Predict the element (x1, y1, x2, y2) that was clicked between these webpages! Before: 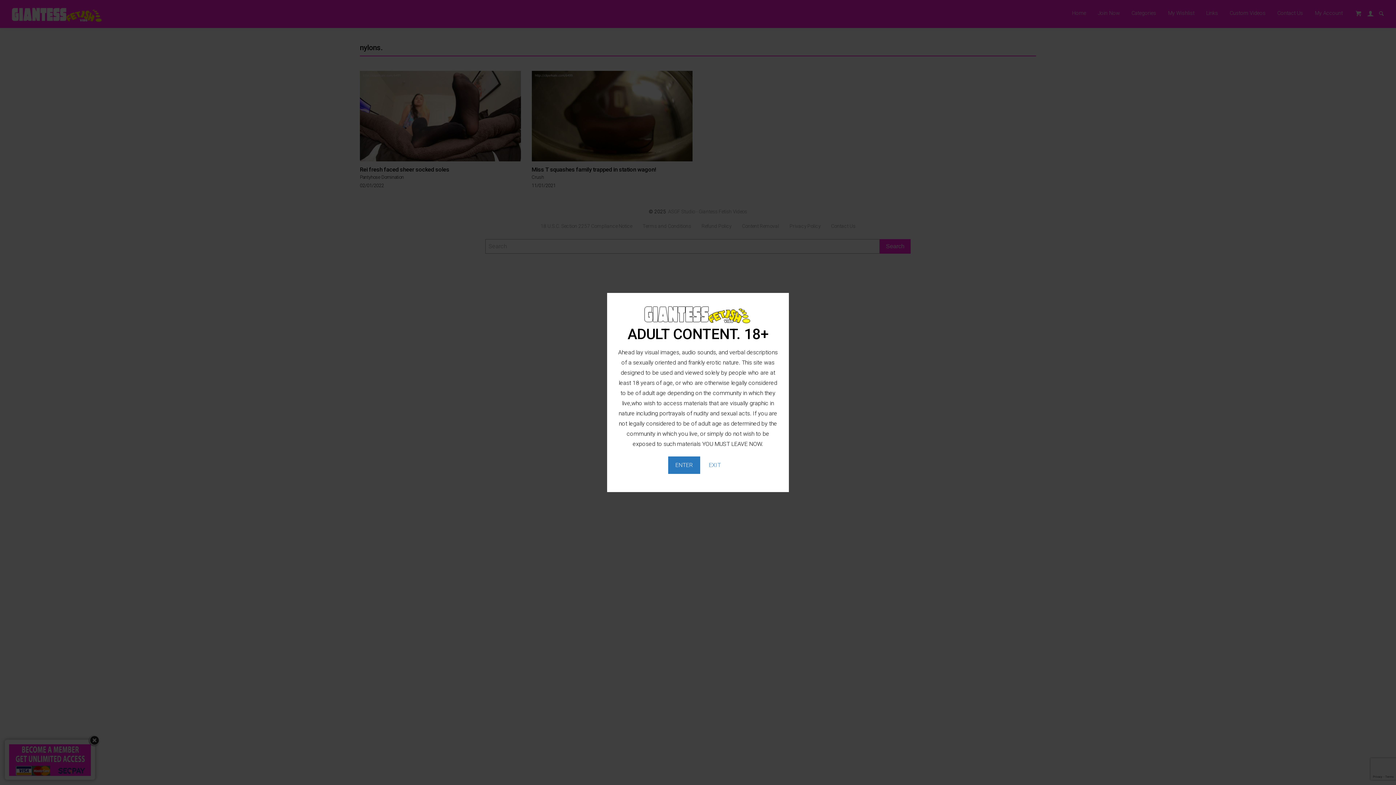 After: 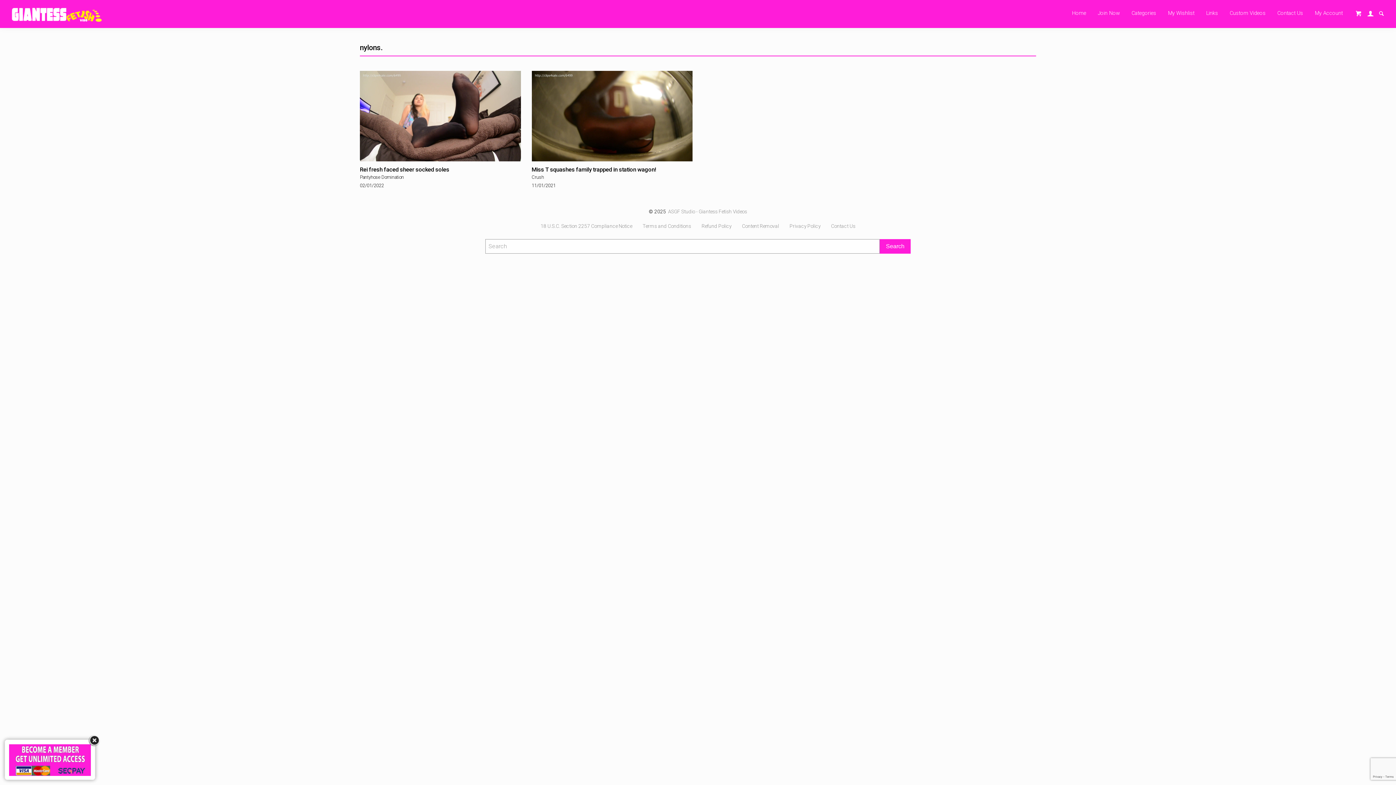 Action: label: ENTER bbox: (668, 456, 700, 474)